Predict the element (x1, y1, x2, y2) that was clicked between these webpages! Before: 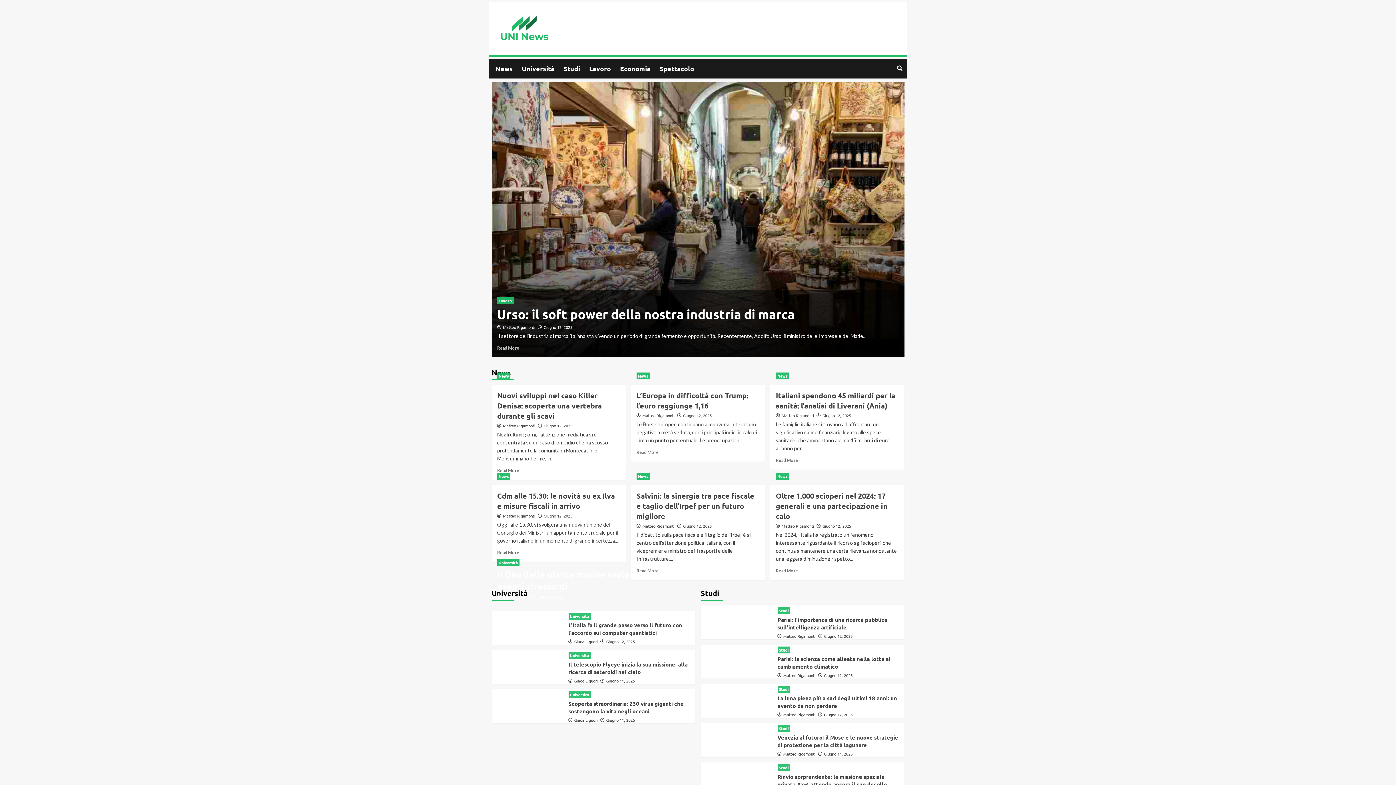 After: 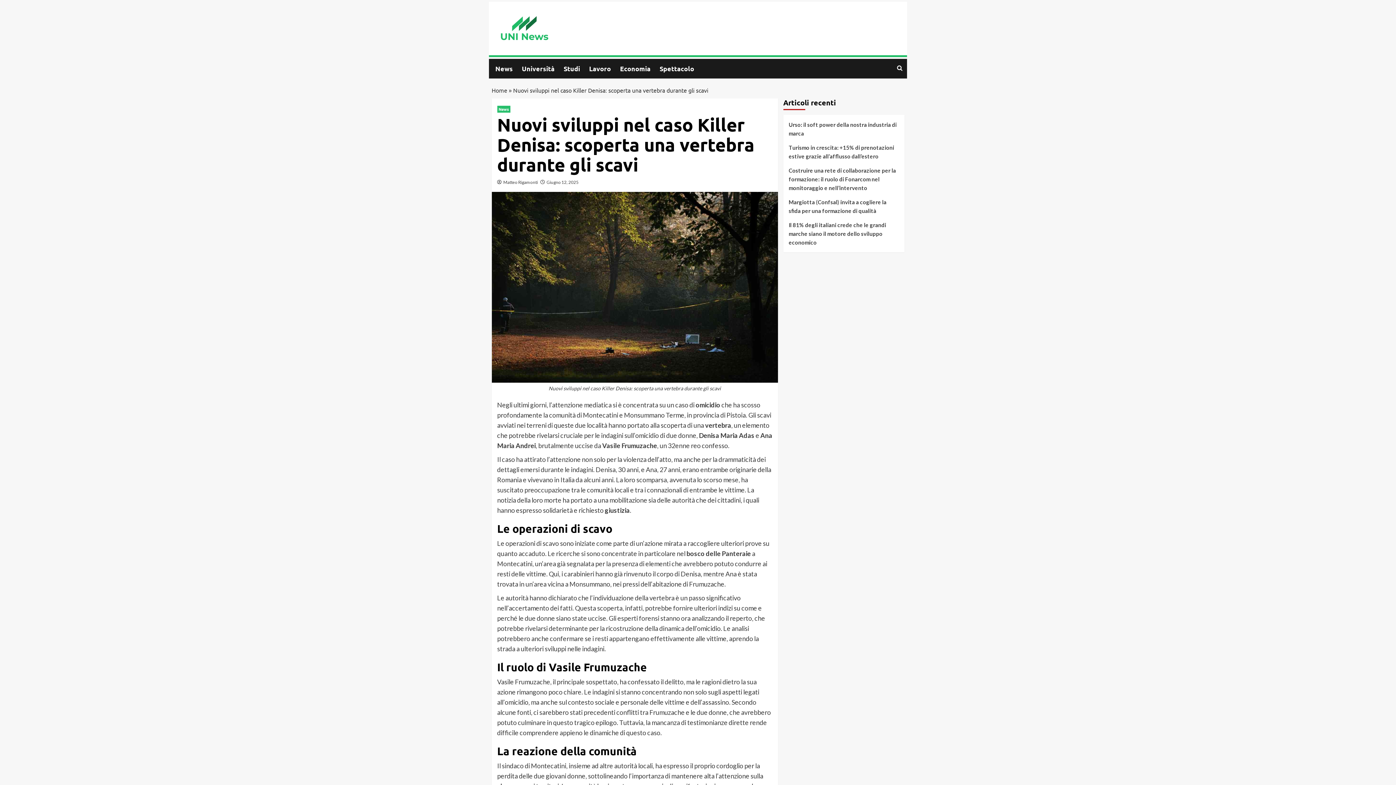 Action: bbox: (497, 390, 602, 420) label: Nuovi sviluppi nel caso Killer Denisa: scoperta una vertebra durante gli scavi